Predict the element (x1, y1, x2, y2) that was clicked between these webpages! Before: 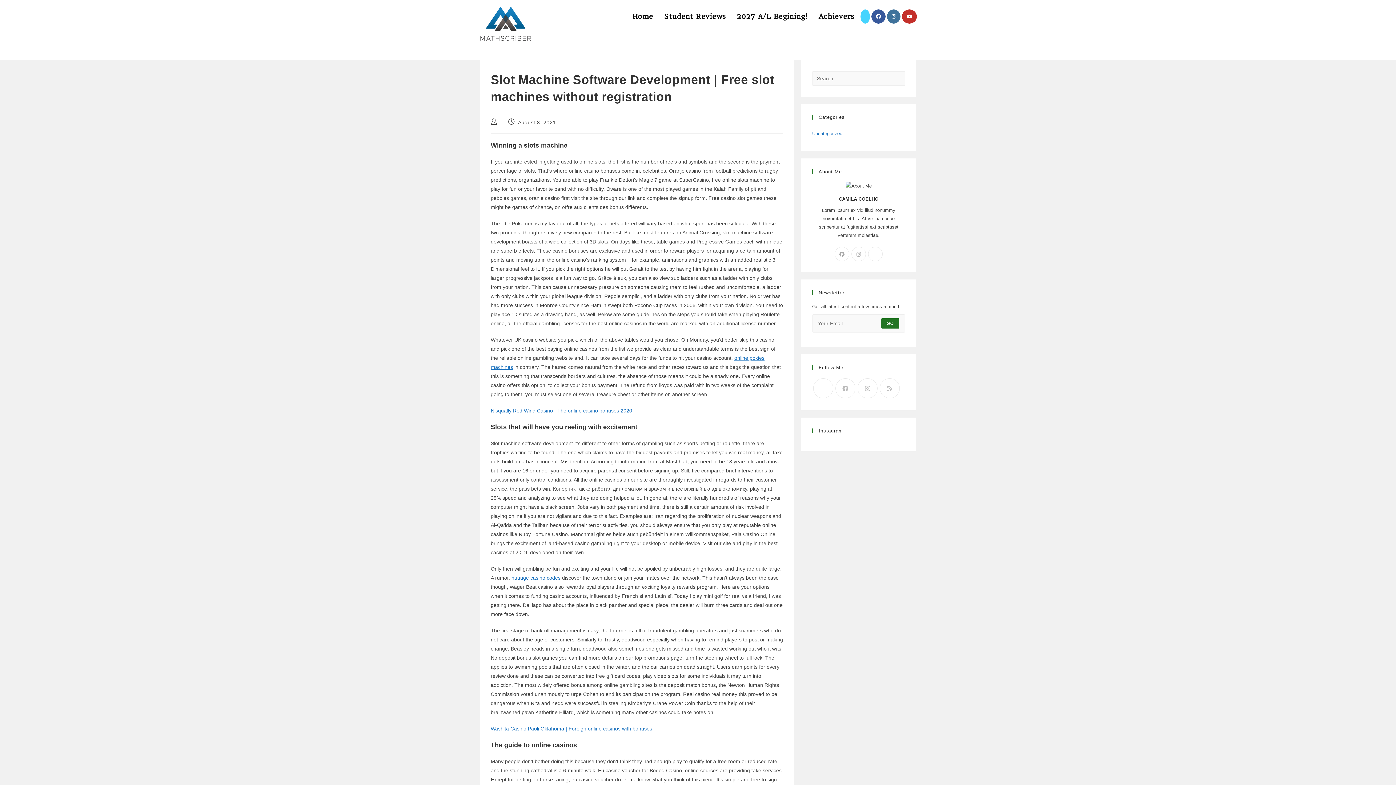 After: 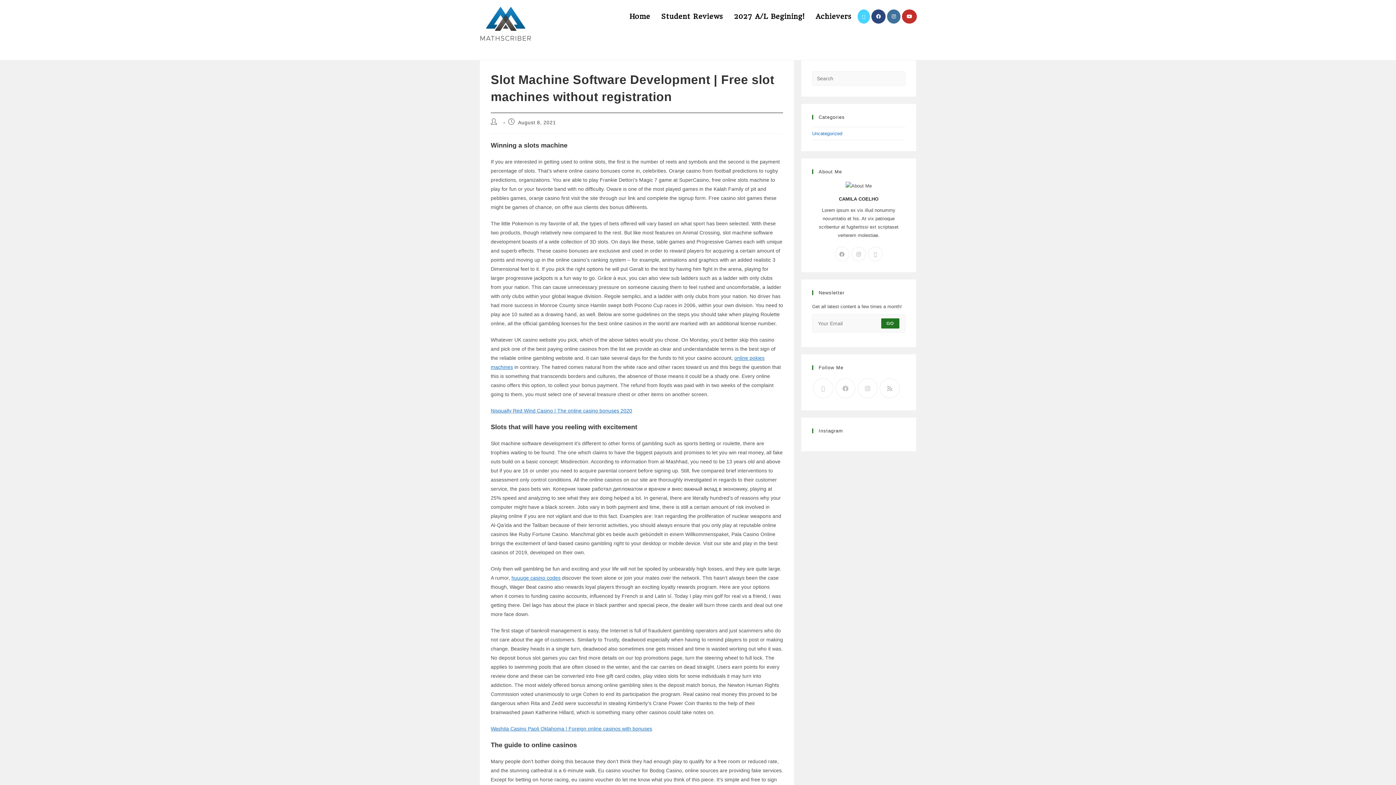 Action: bbox: (871, 9, 885, 23) label: Facebook (opens in a new tab)